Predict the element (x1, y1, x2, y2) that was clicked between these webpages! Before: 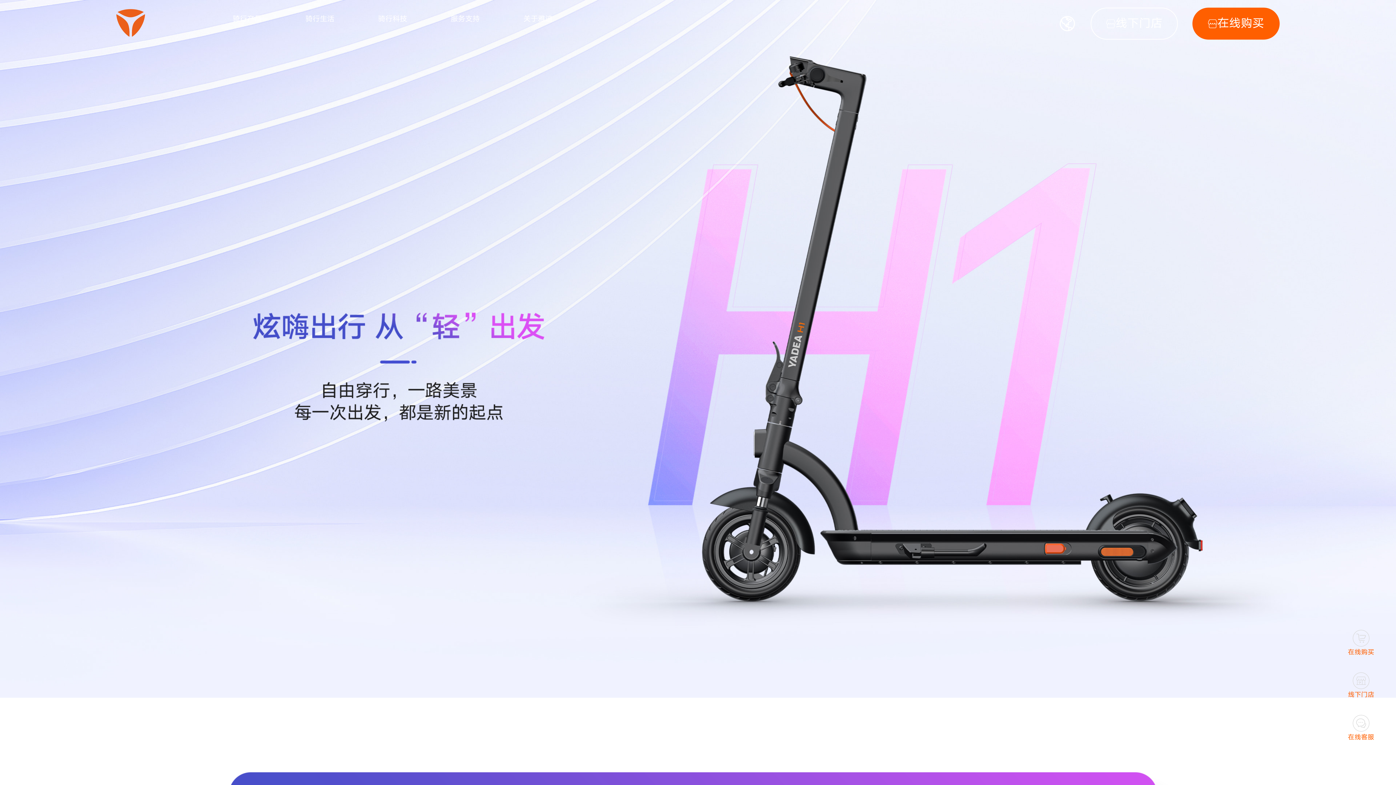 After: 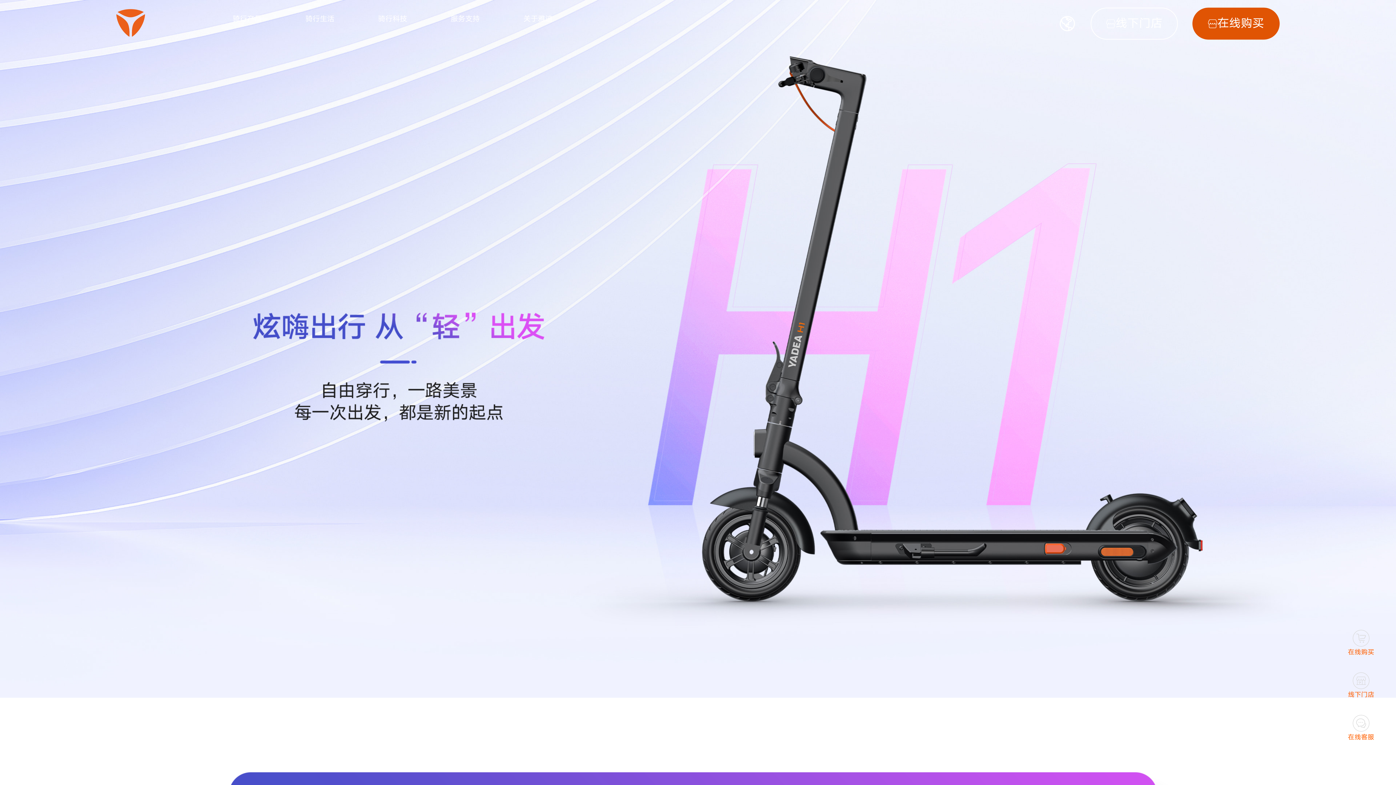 Action: bbox: (1192, 7, 1280, 39) label: 在线购买